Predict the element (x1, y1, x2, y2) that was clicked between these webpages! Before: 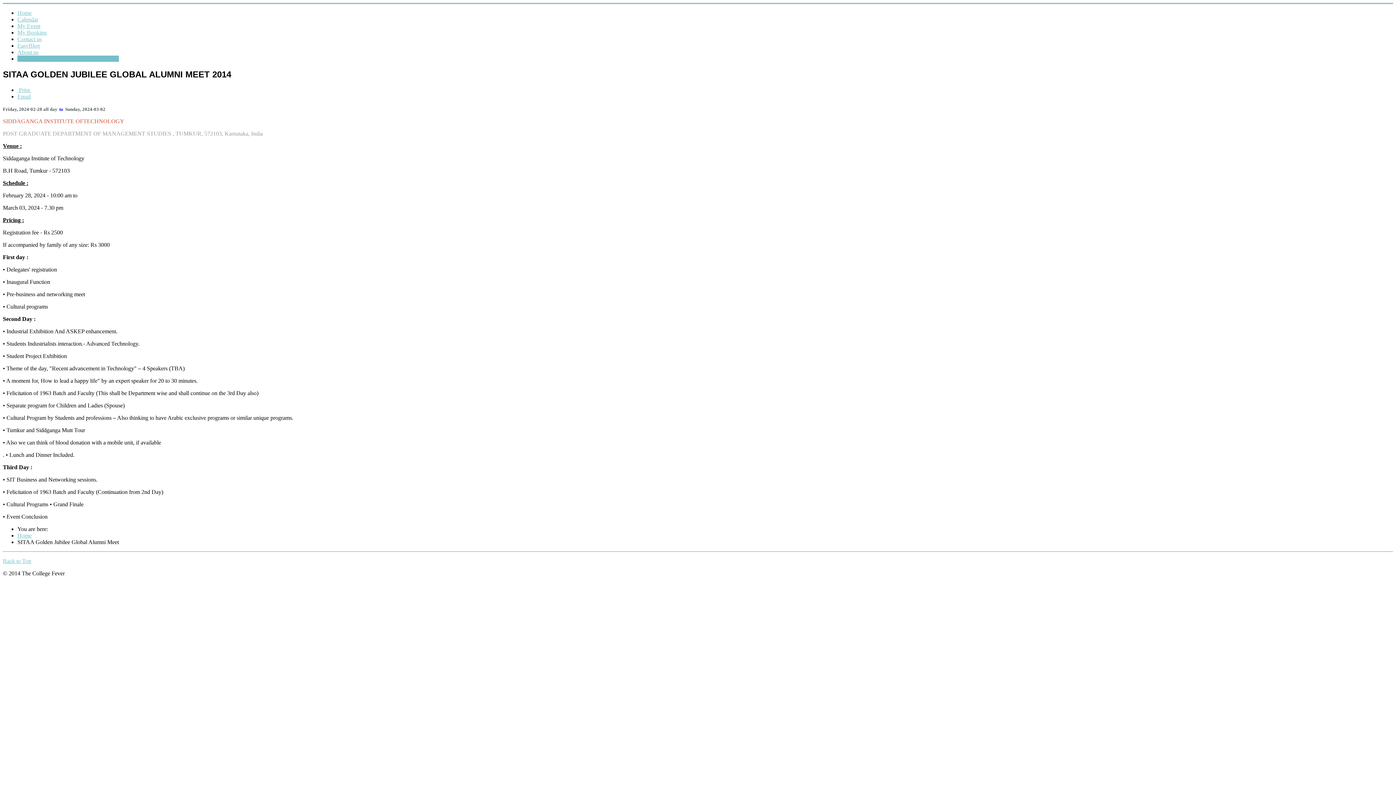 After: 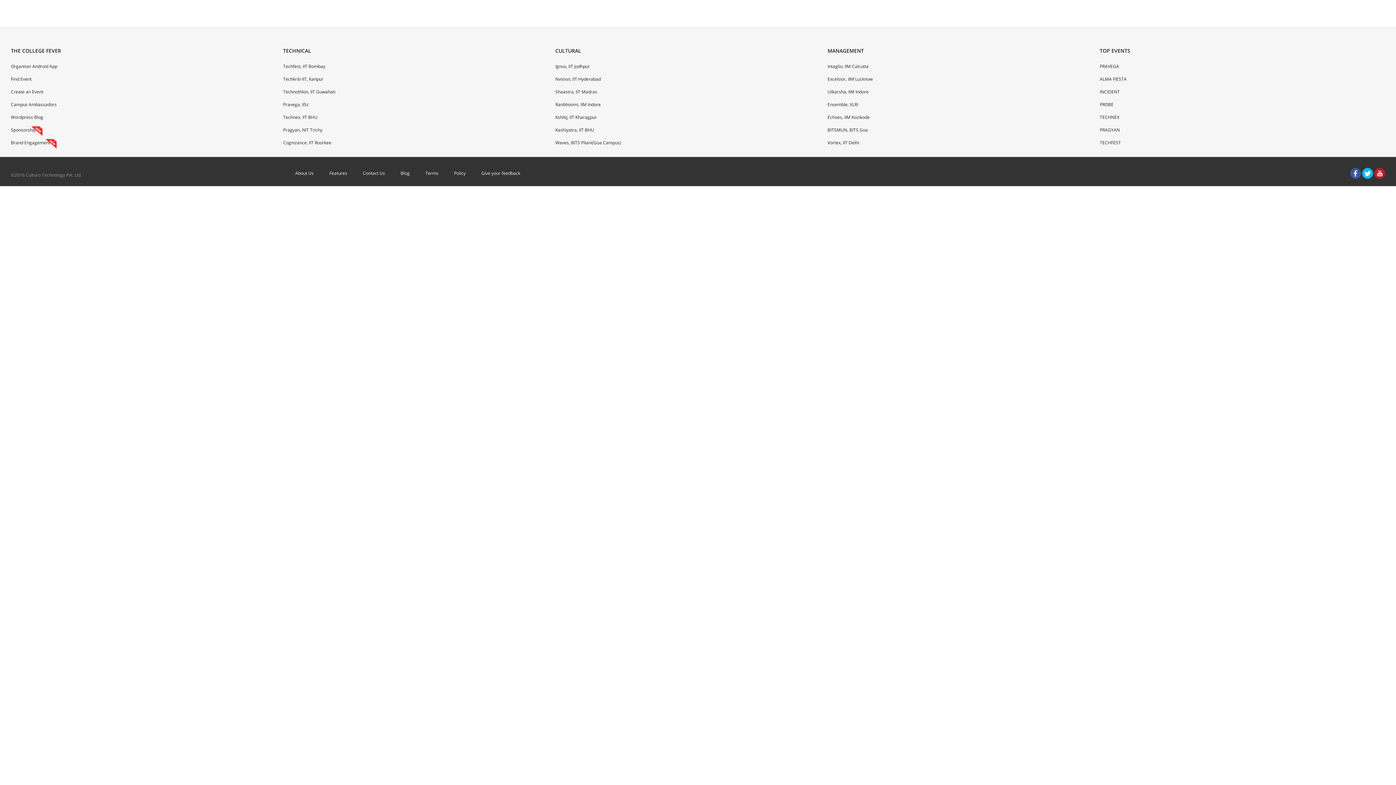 Action: bbox: (17, 532, 31, 538) label: Home